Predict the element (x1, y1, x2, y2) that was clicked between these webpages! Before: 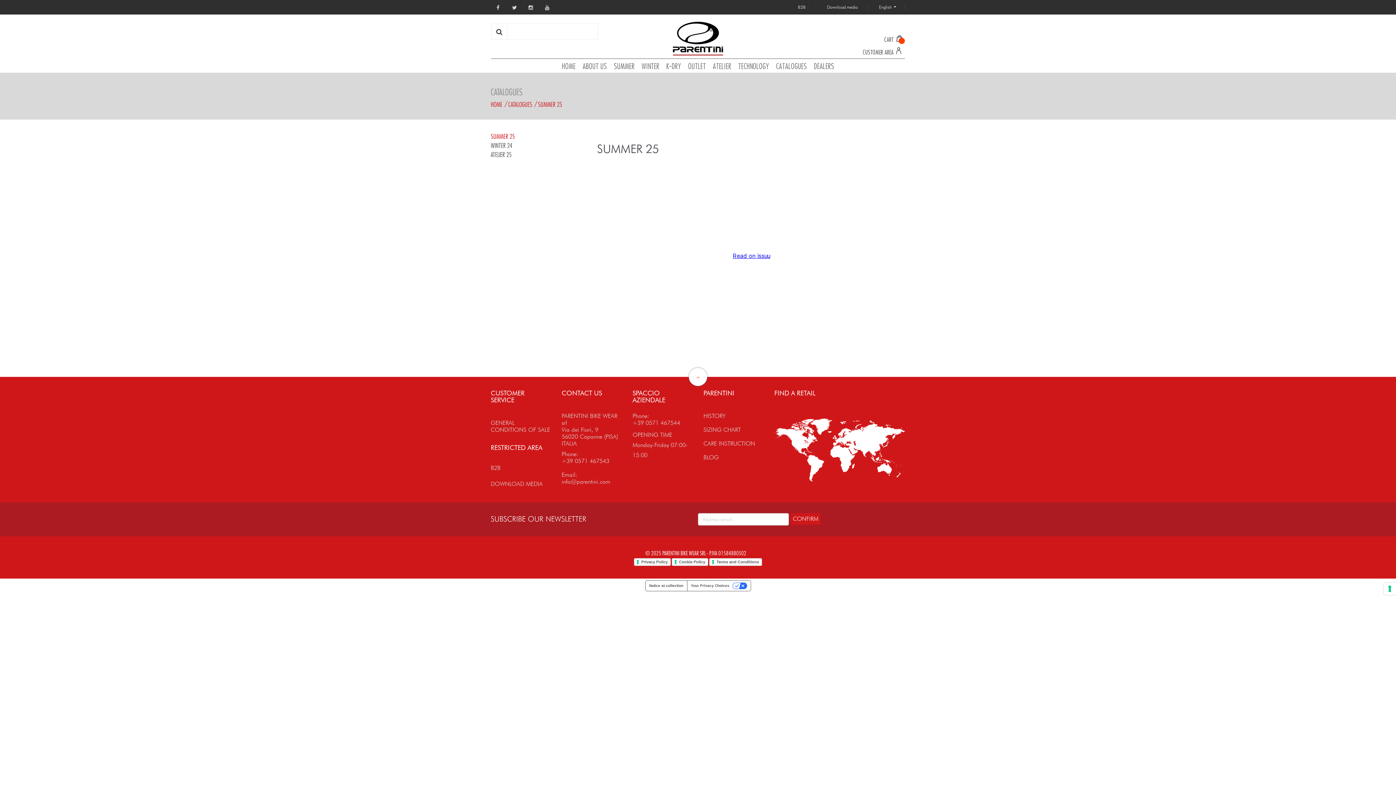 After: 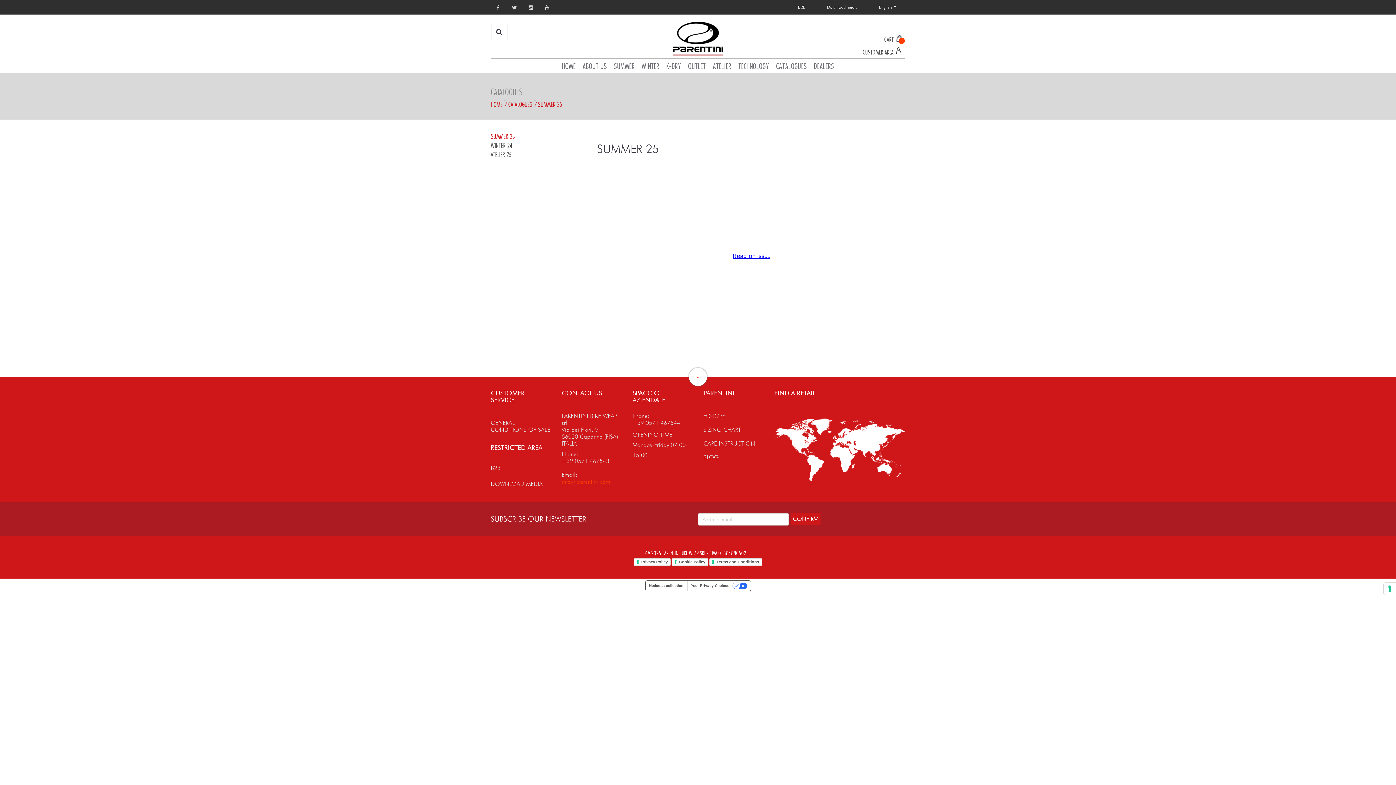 Action: bbox: (561, 478, 610, 485) label: info@parentini.com